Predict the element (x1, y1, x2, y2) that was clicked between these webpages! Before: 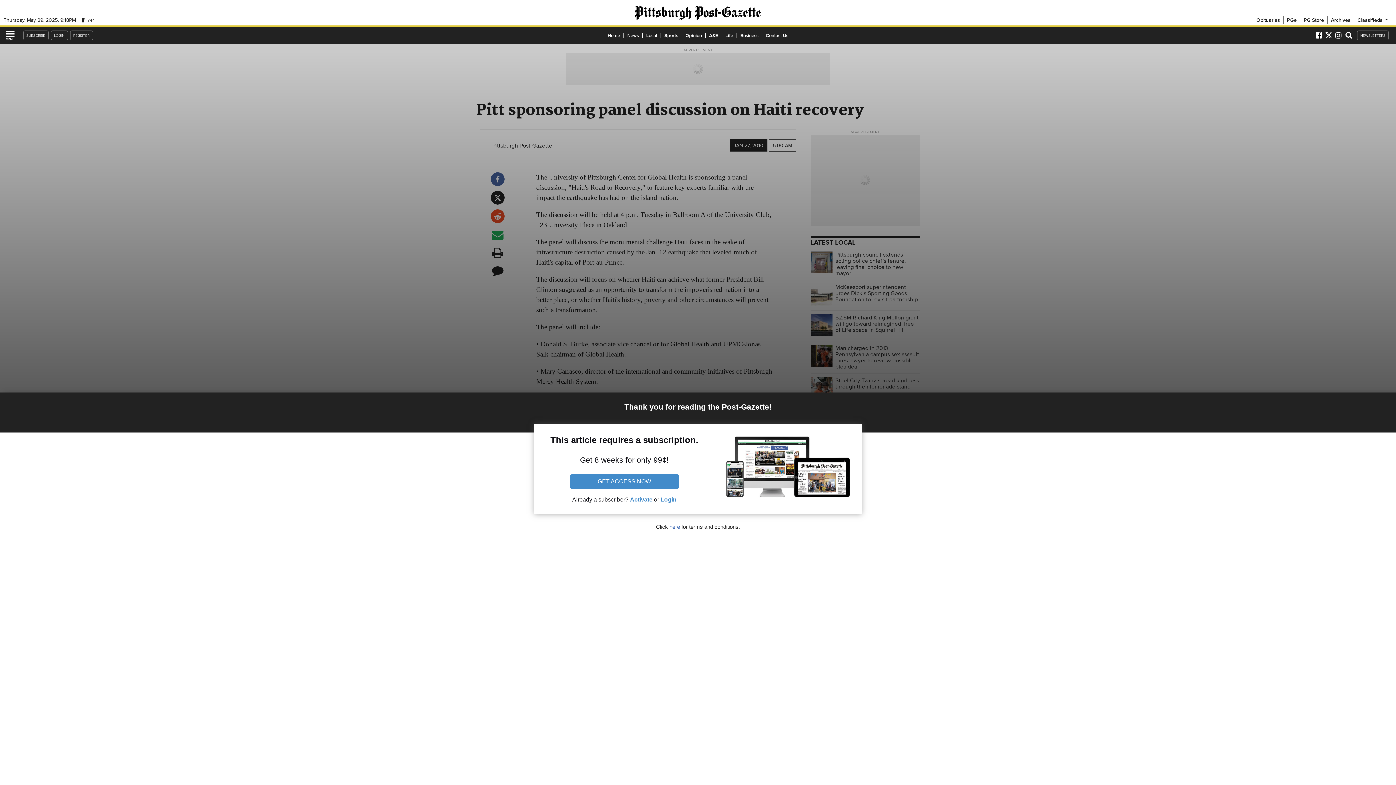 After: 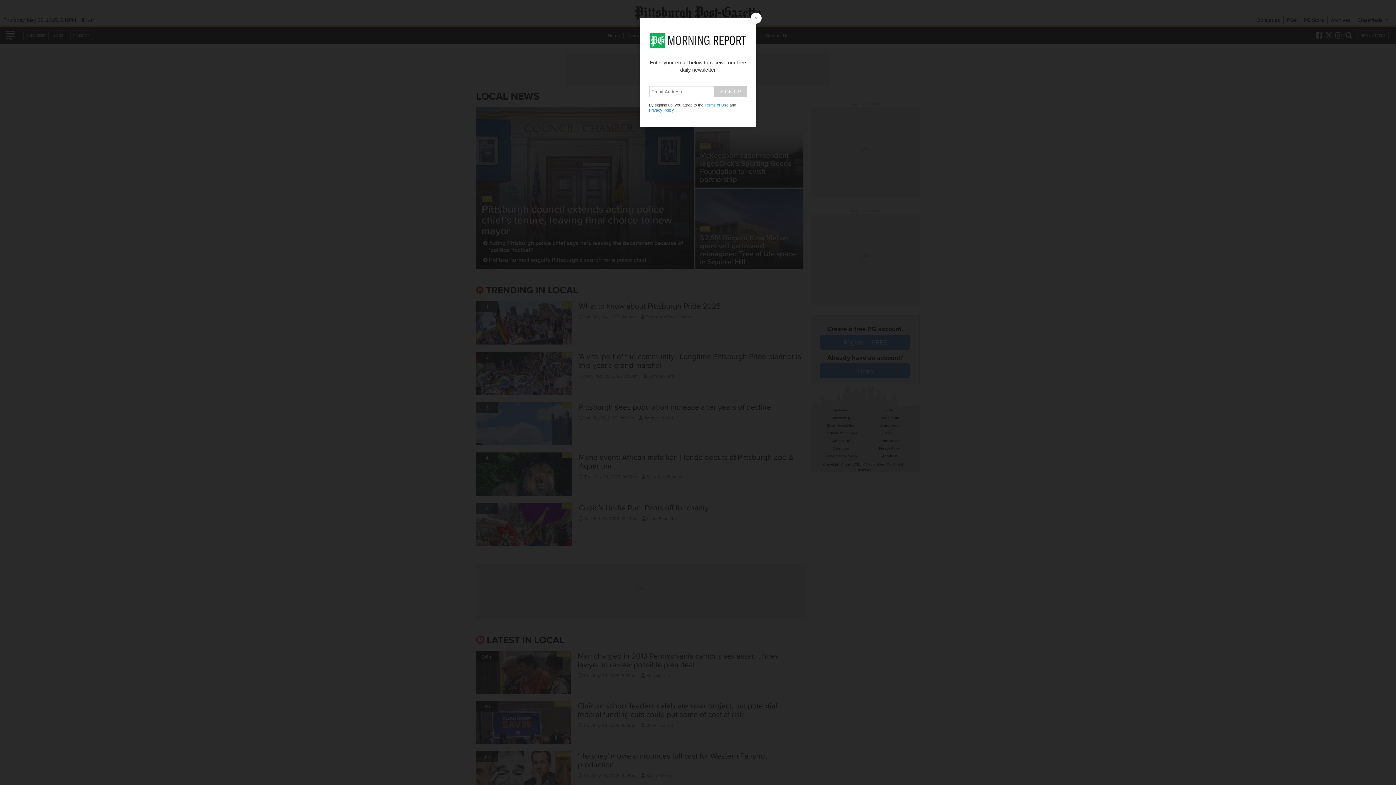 Action: bbox: (642, 31, 660, 38) label: Local